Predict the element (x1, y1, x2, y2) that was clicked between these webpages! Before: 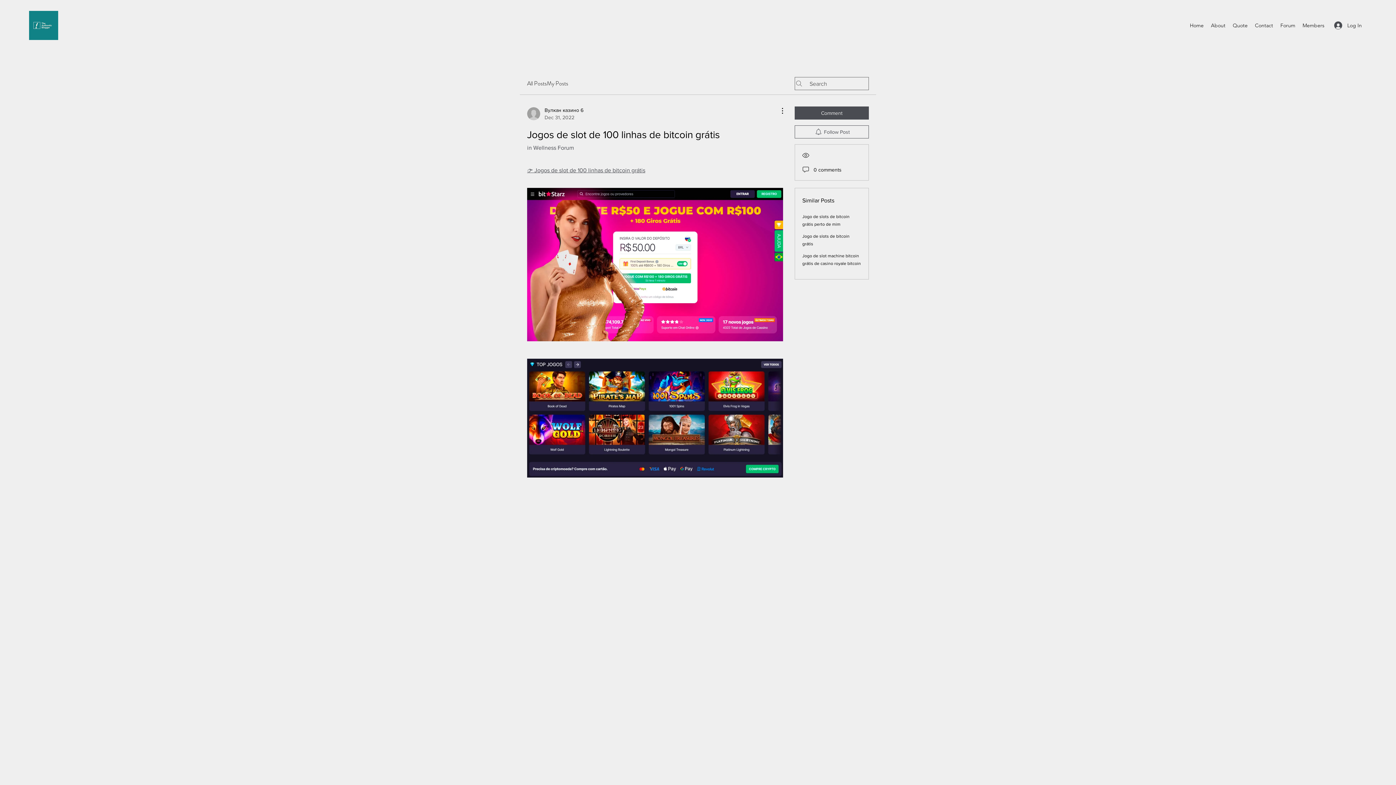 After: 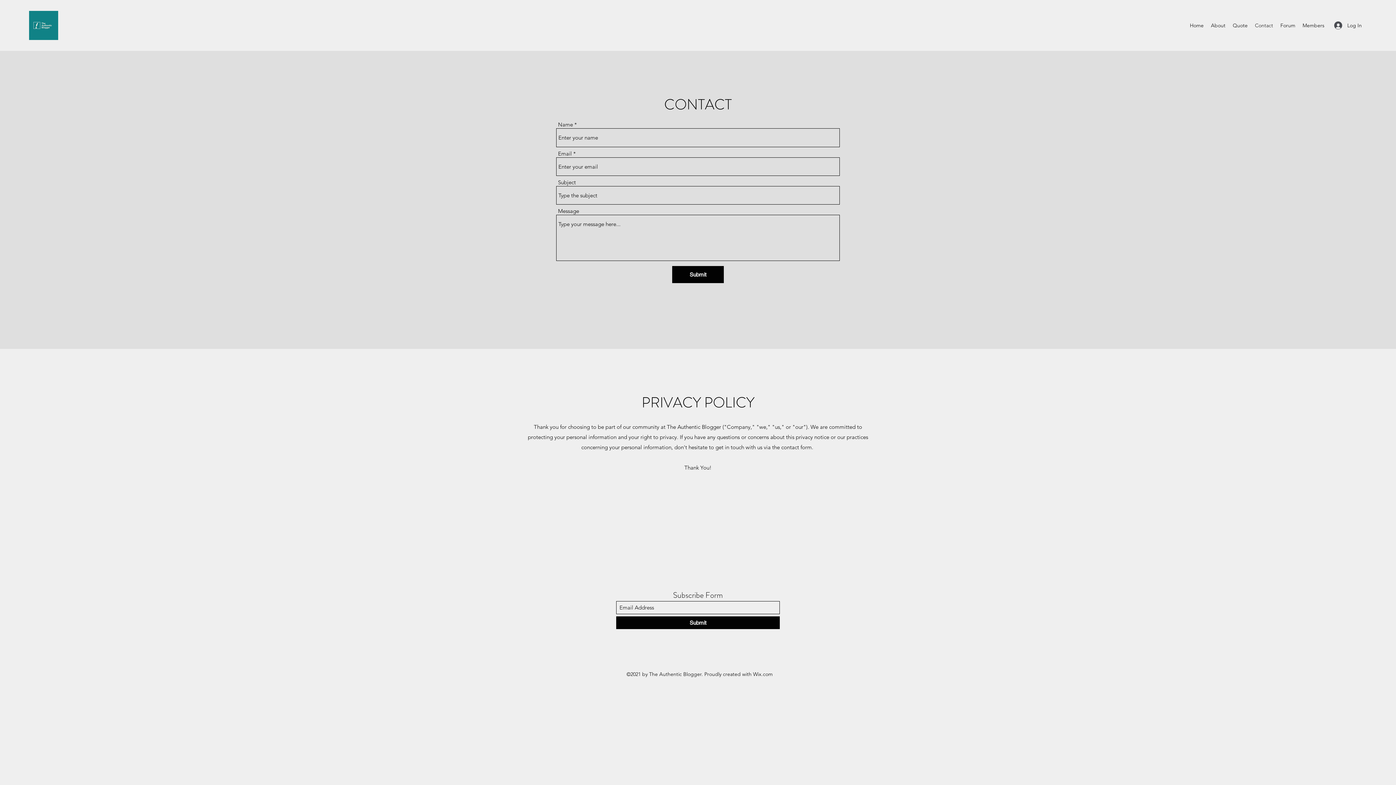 Action: label: Contact bbox: (1251, 20, 1277, 30)